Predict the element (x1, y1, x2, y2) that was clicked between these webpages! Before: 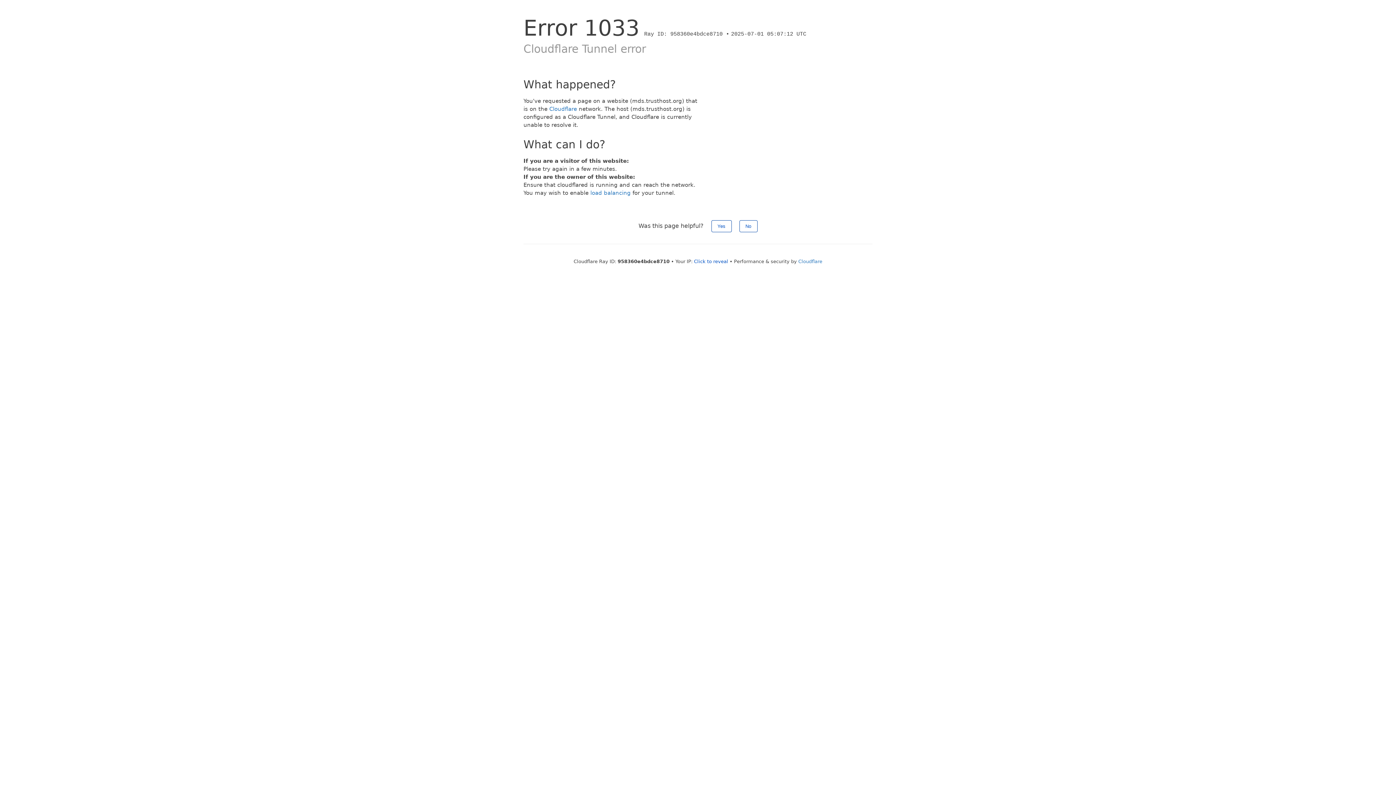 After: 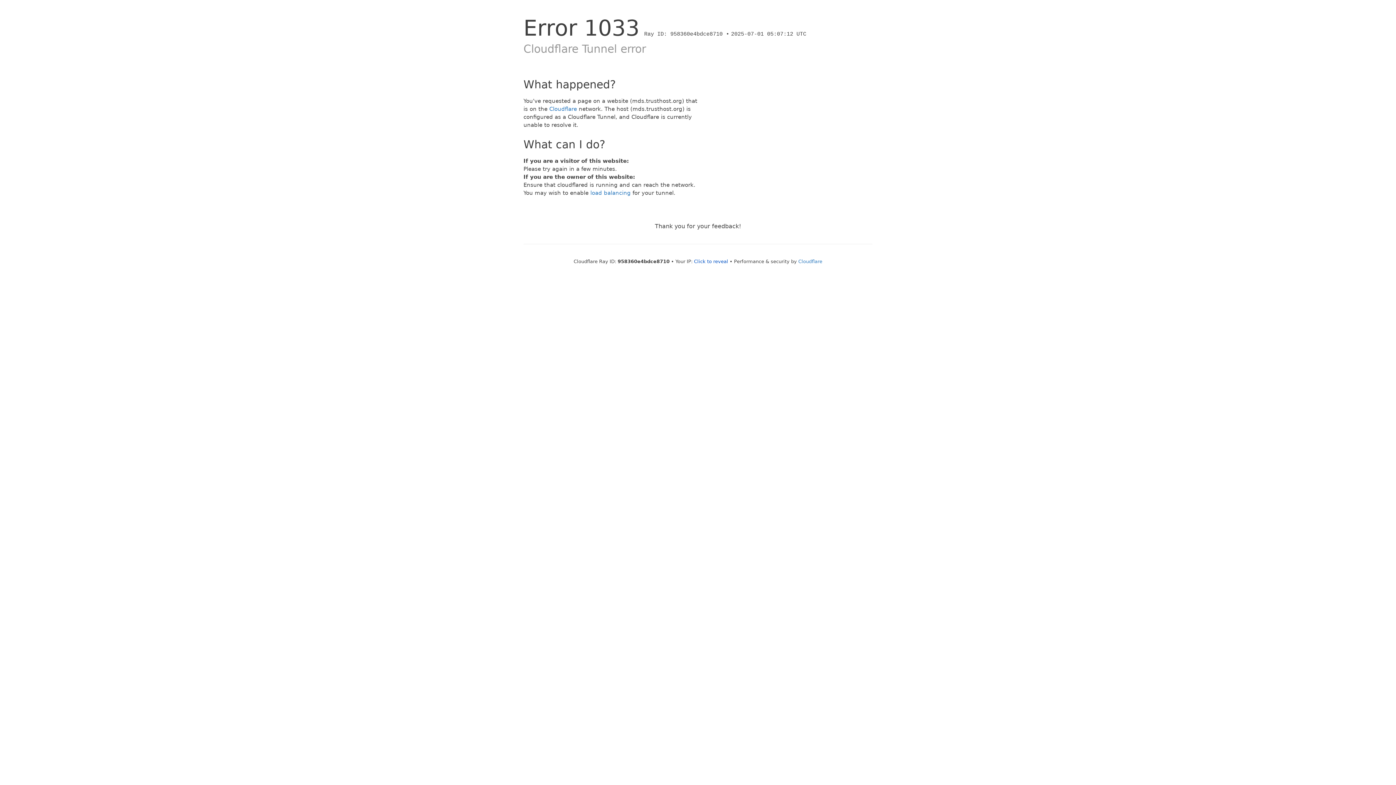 Action: bbox: (739, 220, 757, 232) label: No